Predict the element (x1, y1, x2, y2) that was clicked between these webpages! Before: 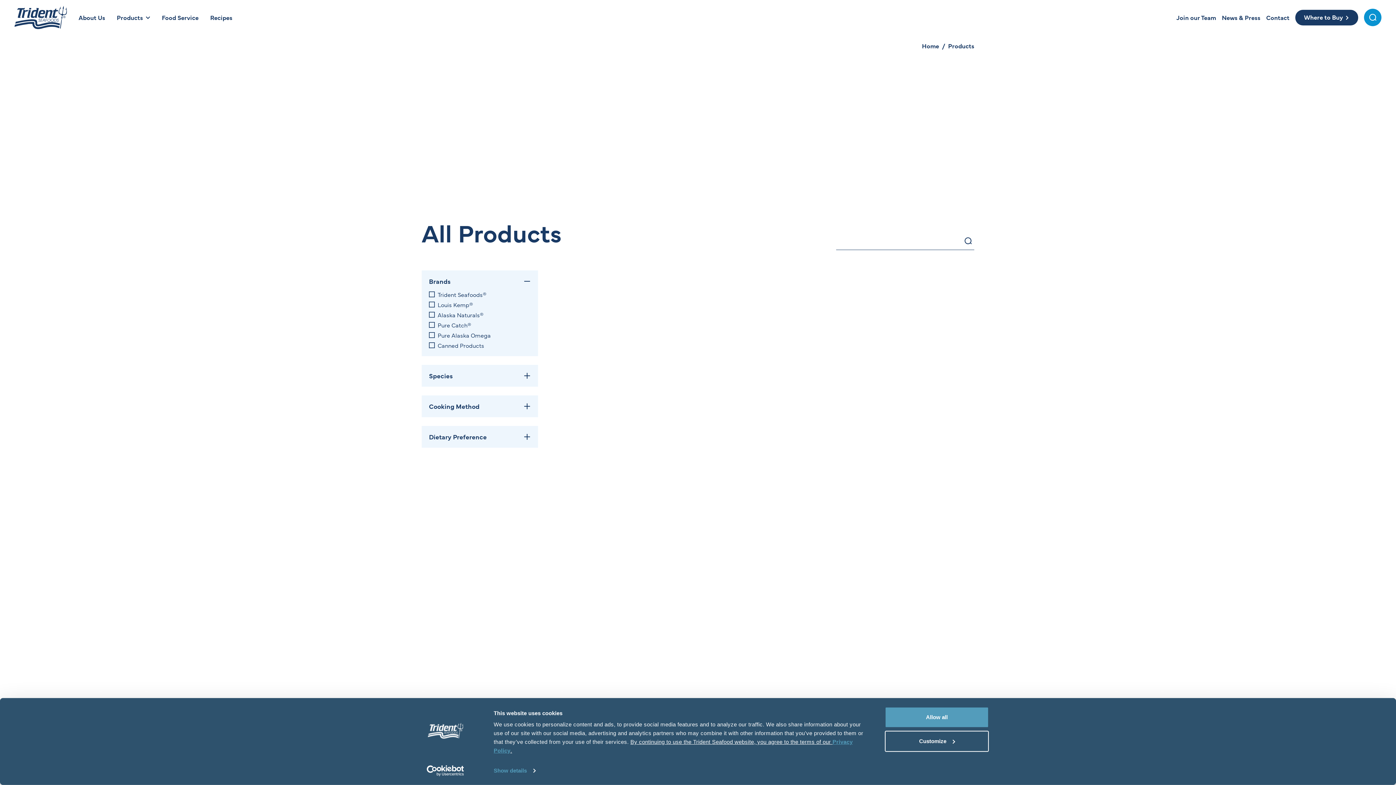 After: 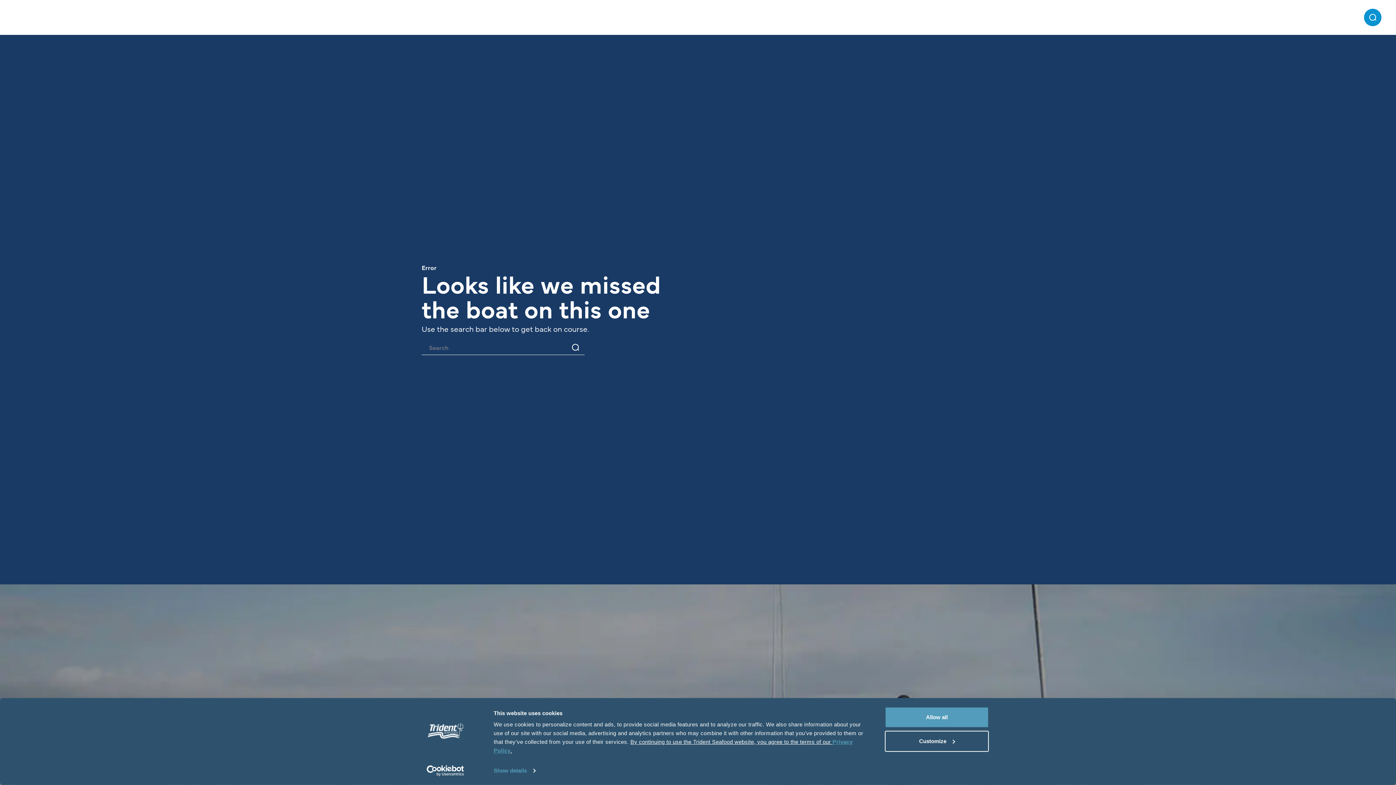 Action: bbox: (14, 5, 67, 29) label: Home